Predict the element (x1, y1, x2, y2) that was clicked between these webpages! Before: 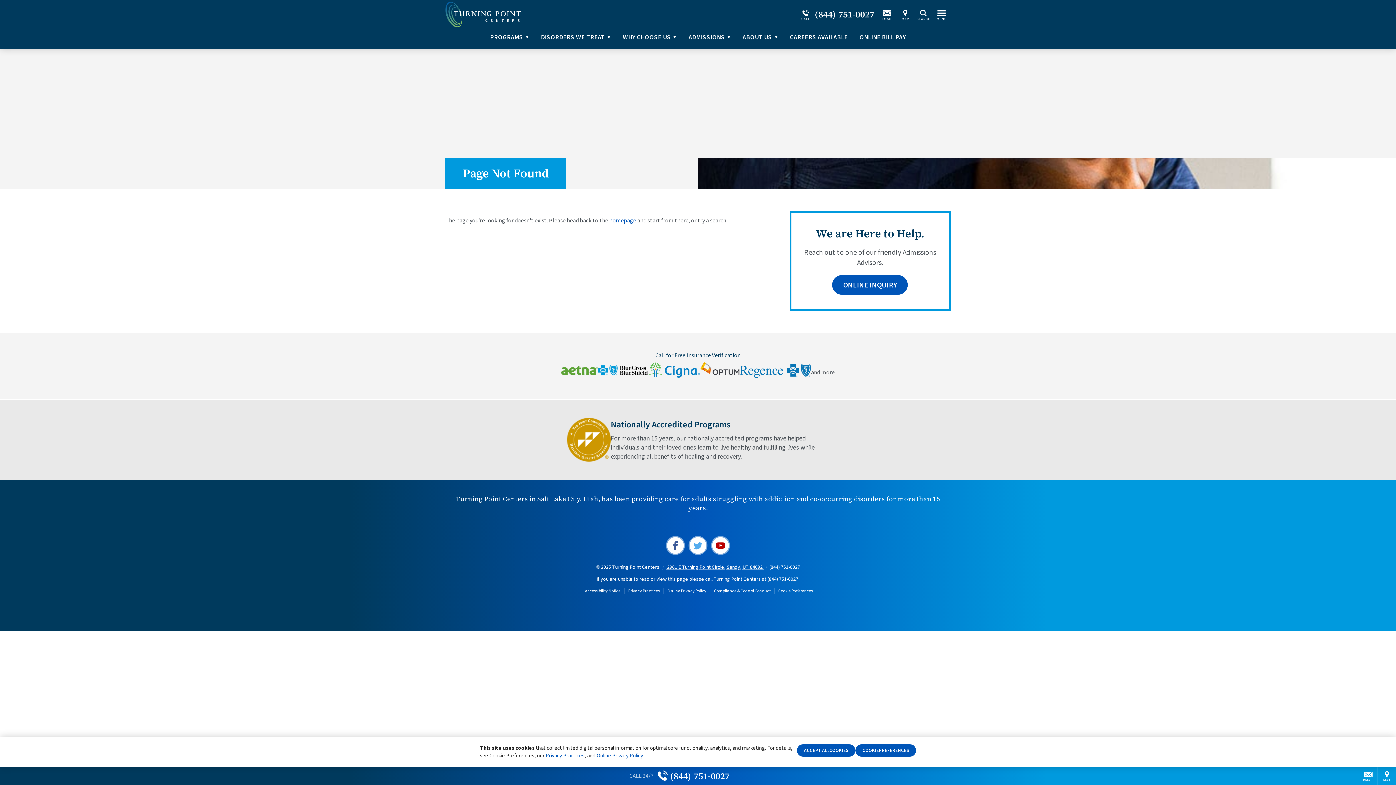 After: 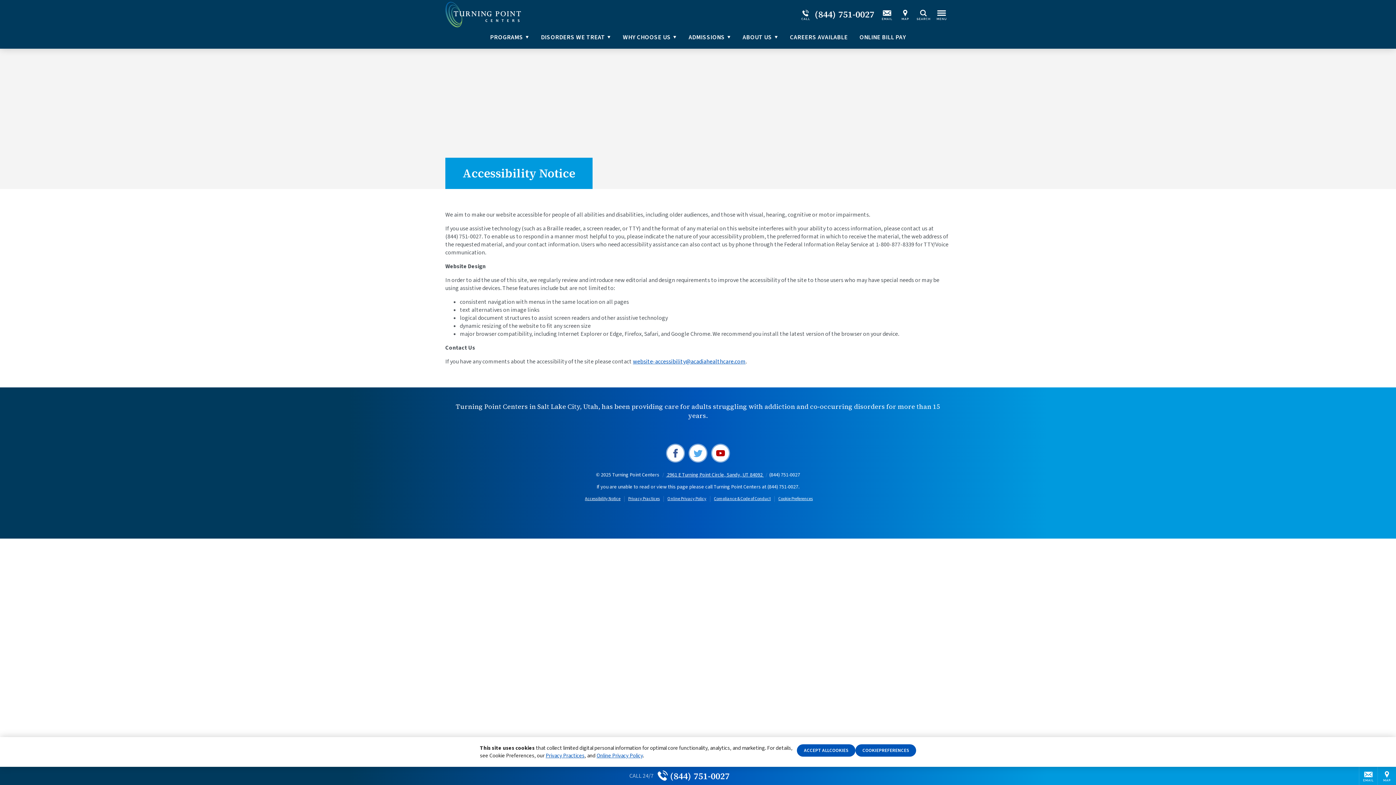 Action: label: Accessibility Notice bbox: (581, 588, 624, 594)